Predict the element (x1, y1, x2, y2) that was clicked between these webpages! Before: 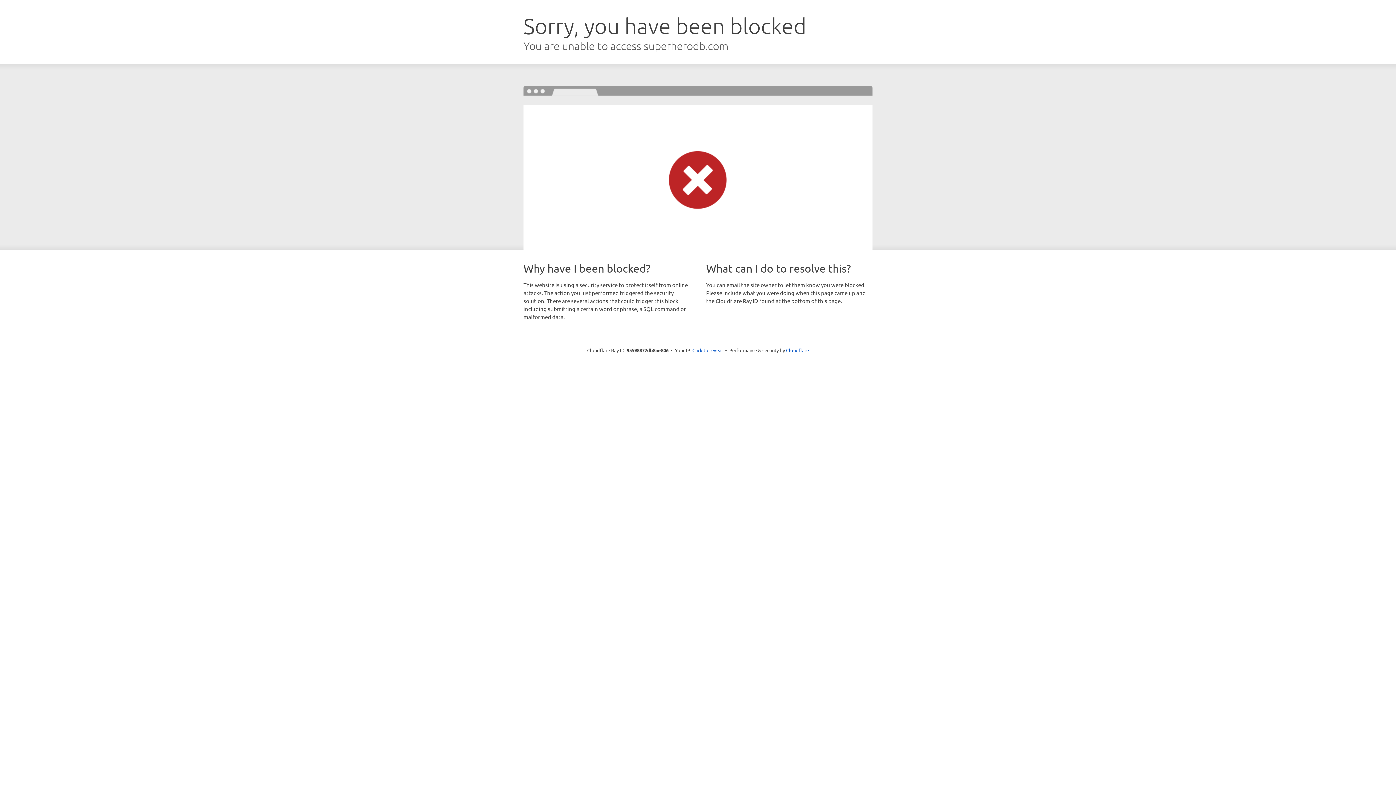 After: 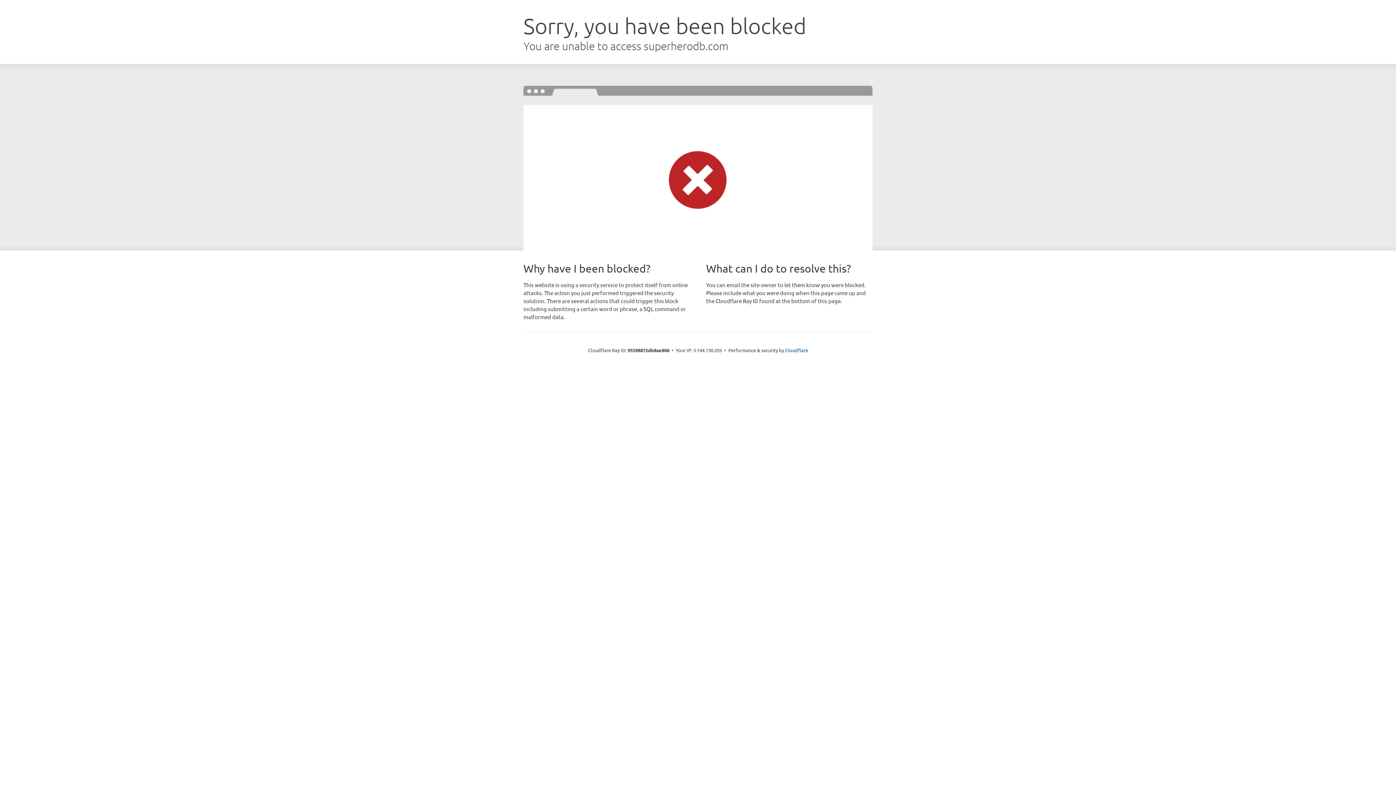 Action: bbox: (692, 346, 723, 353) label: Click to reveal